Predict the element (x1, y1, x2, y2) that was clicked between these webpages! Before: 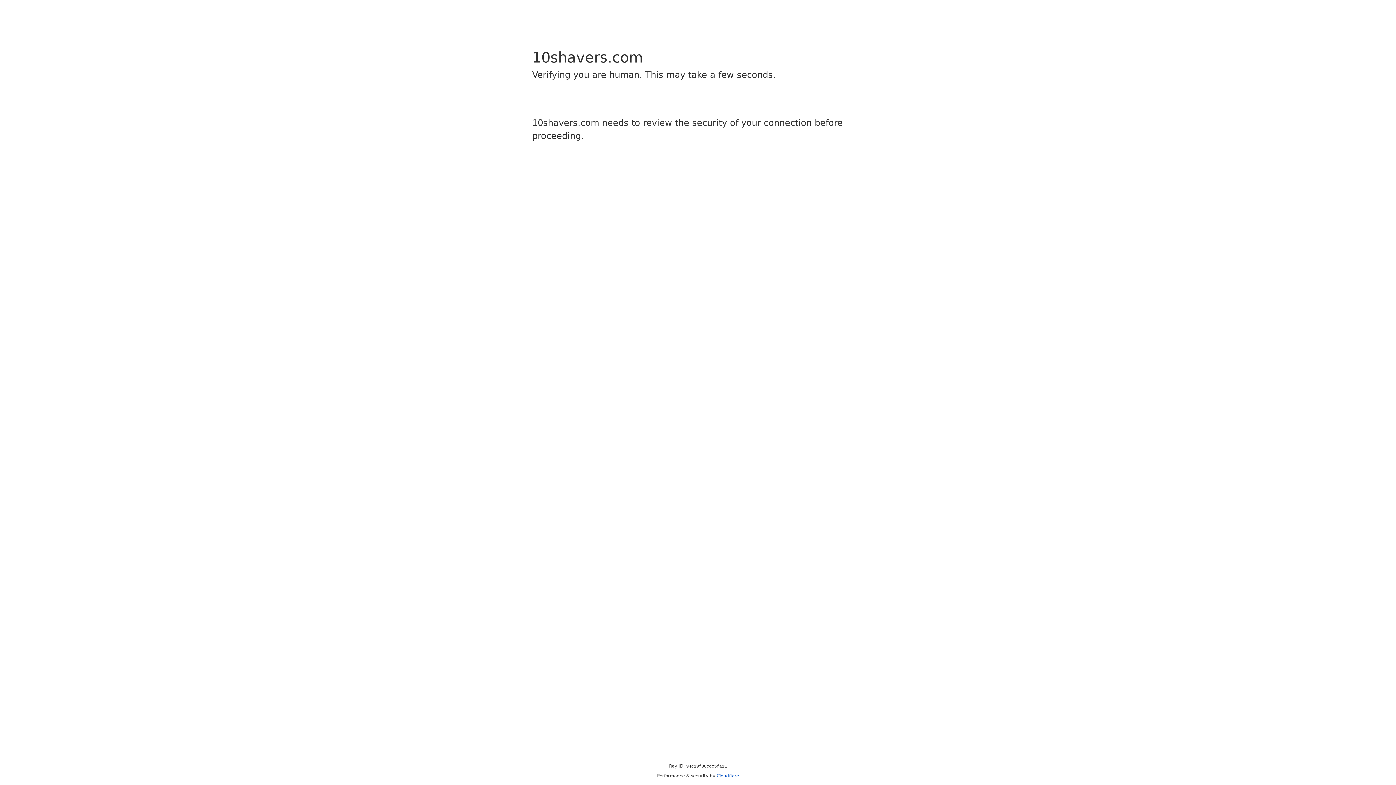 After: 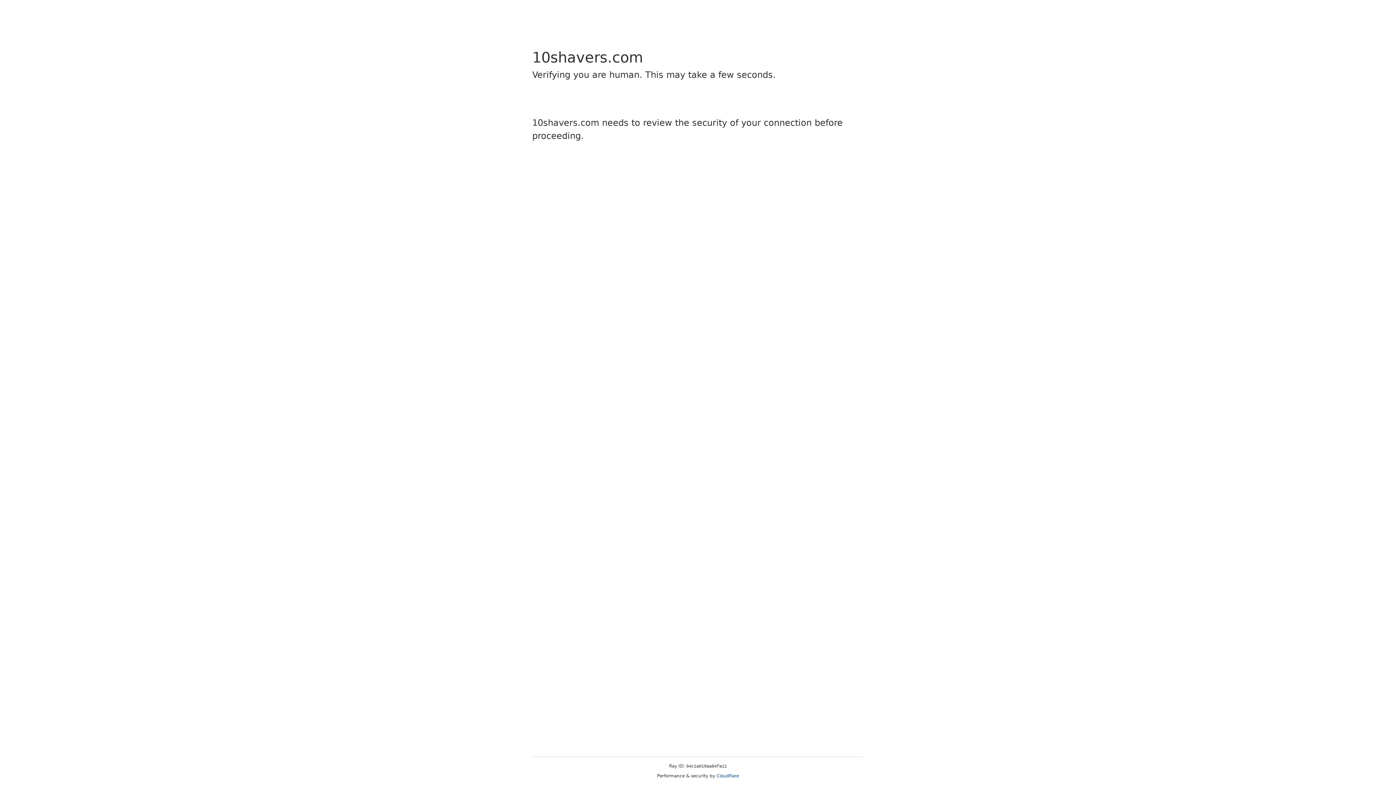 Action: label: Cloudflare bbox: (716, 773, 739, 778)